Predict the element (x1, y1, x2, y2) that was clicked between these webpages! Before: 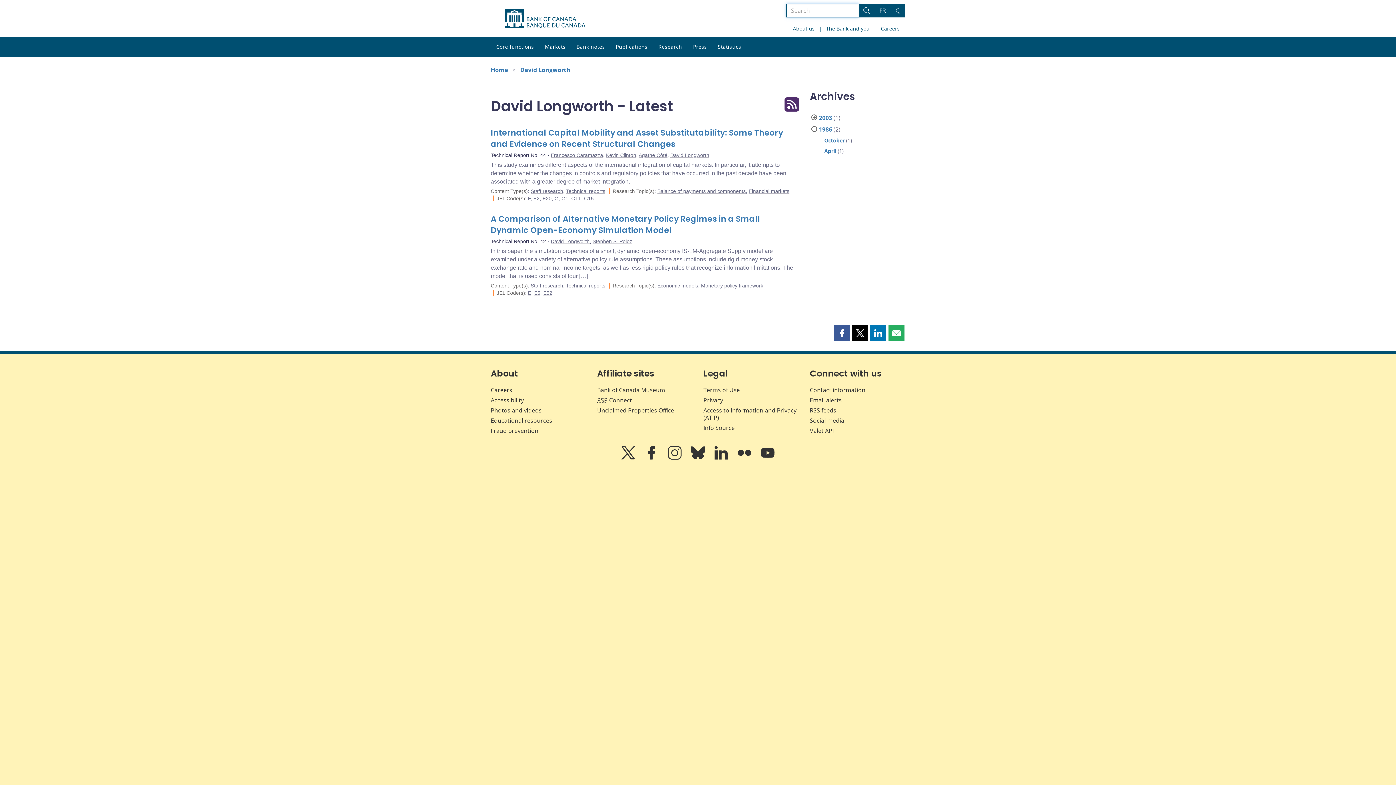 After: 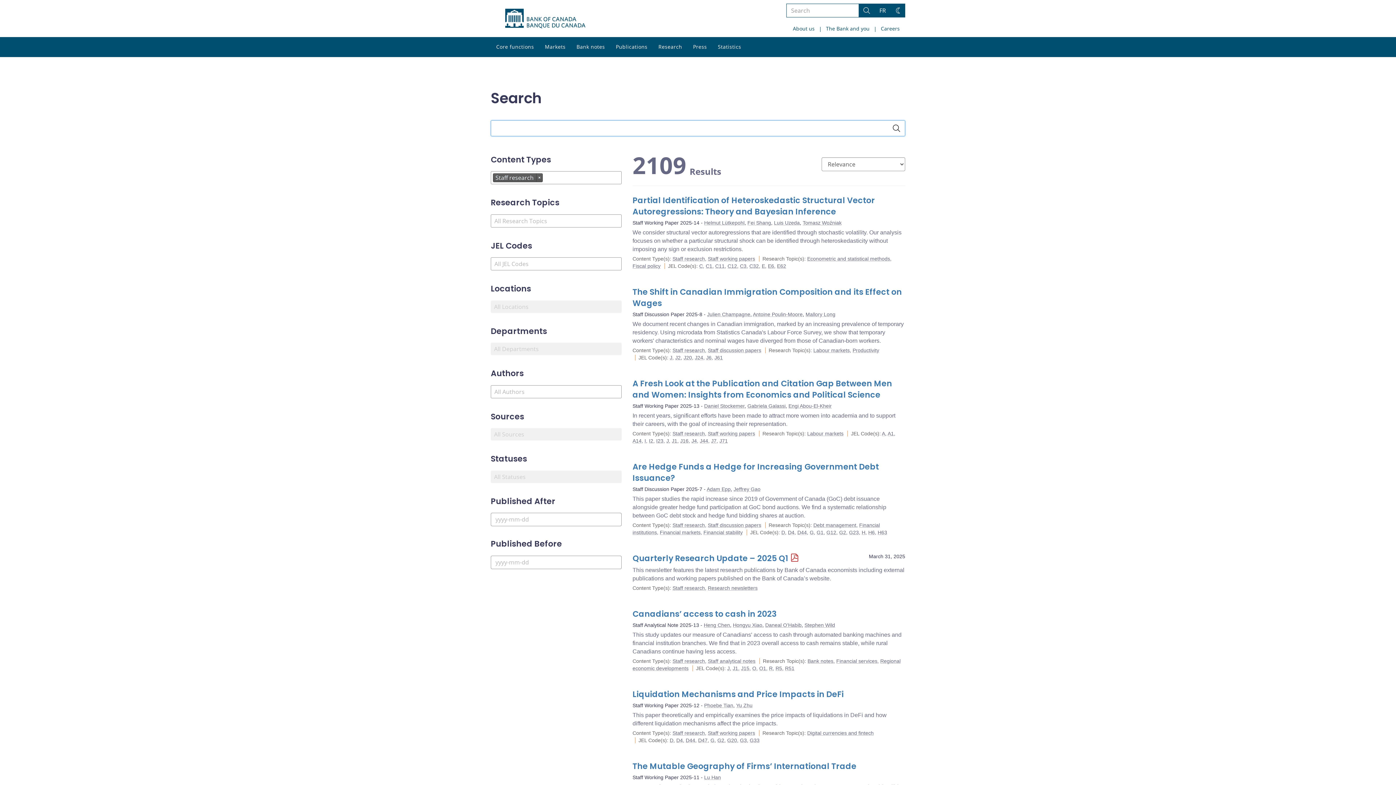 Action: bbox: (530, 283, 563, 288) label: Staff research